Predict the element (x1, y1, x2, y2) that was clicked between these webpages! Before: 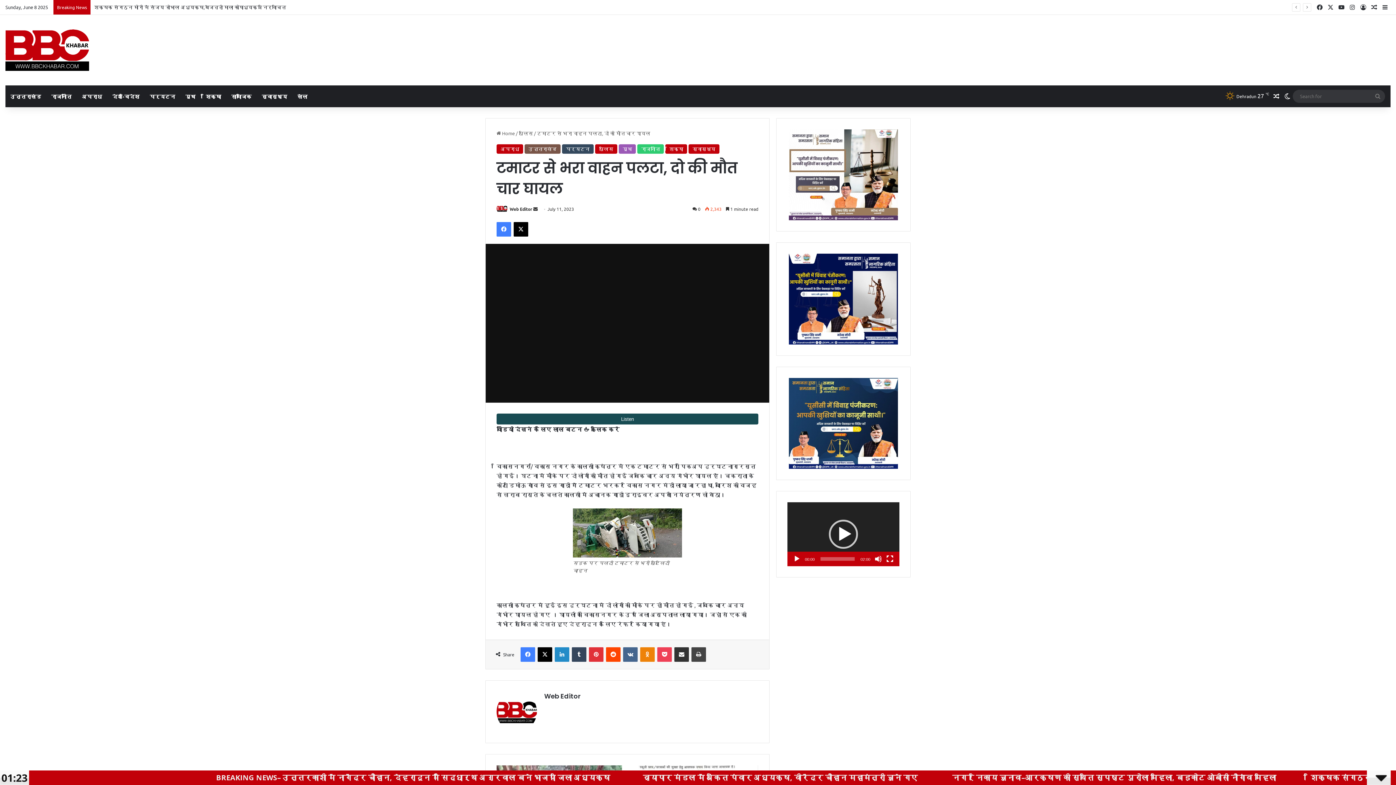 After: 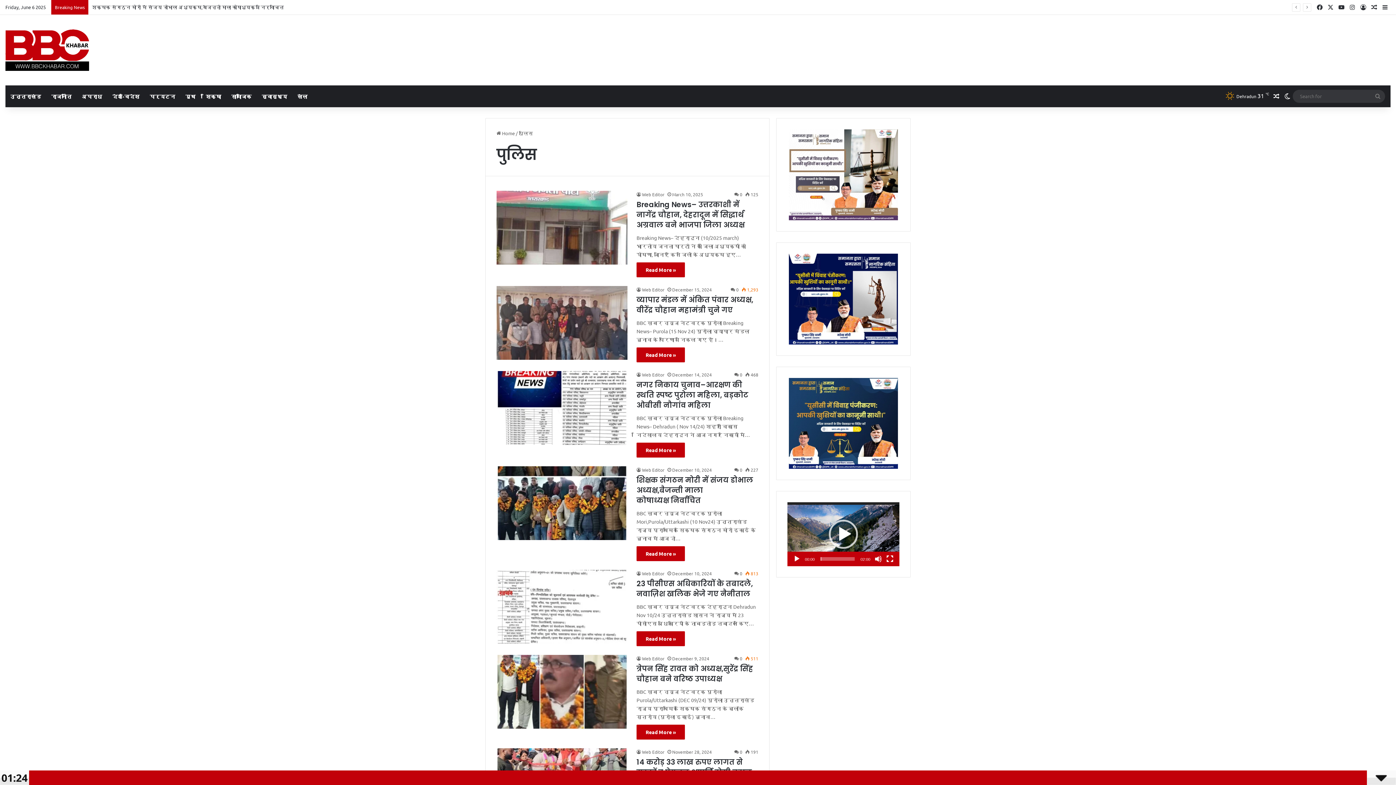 Action: bbox: (595, 144, 617, 153) label: पुलिस